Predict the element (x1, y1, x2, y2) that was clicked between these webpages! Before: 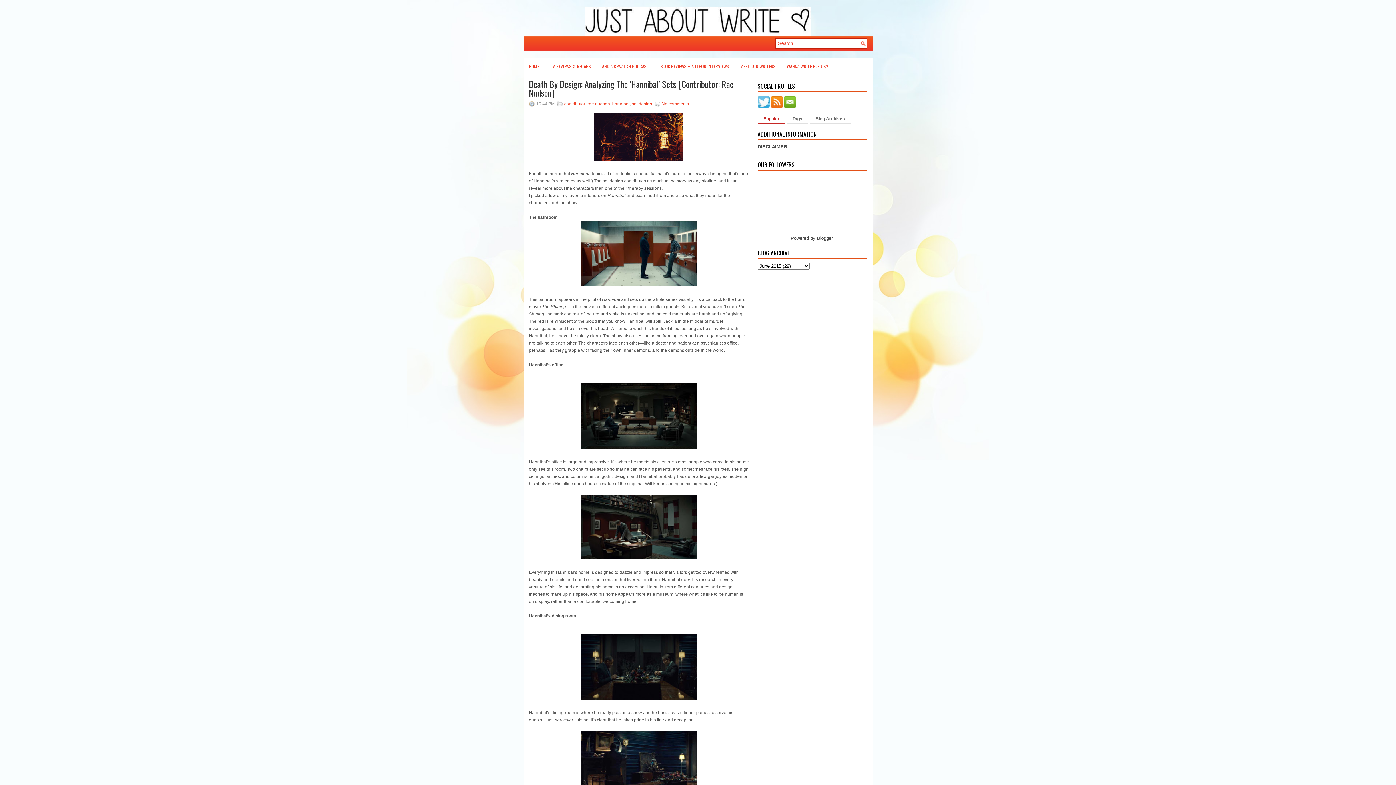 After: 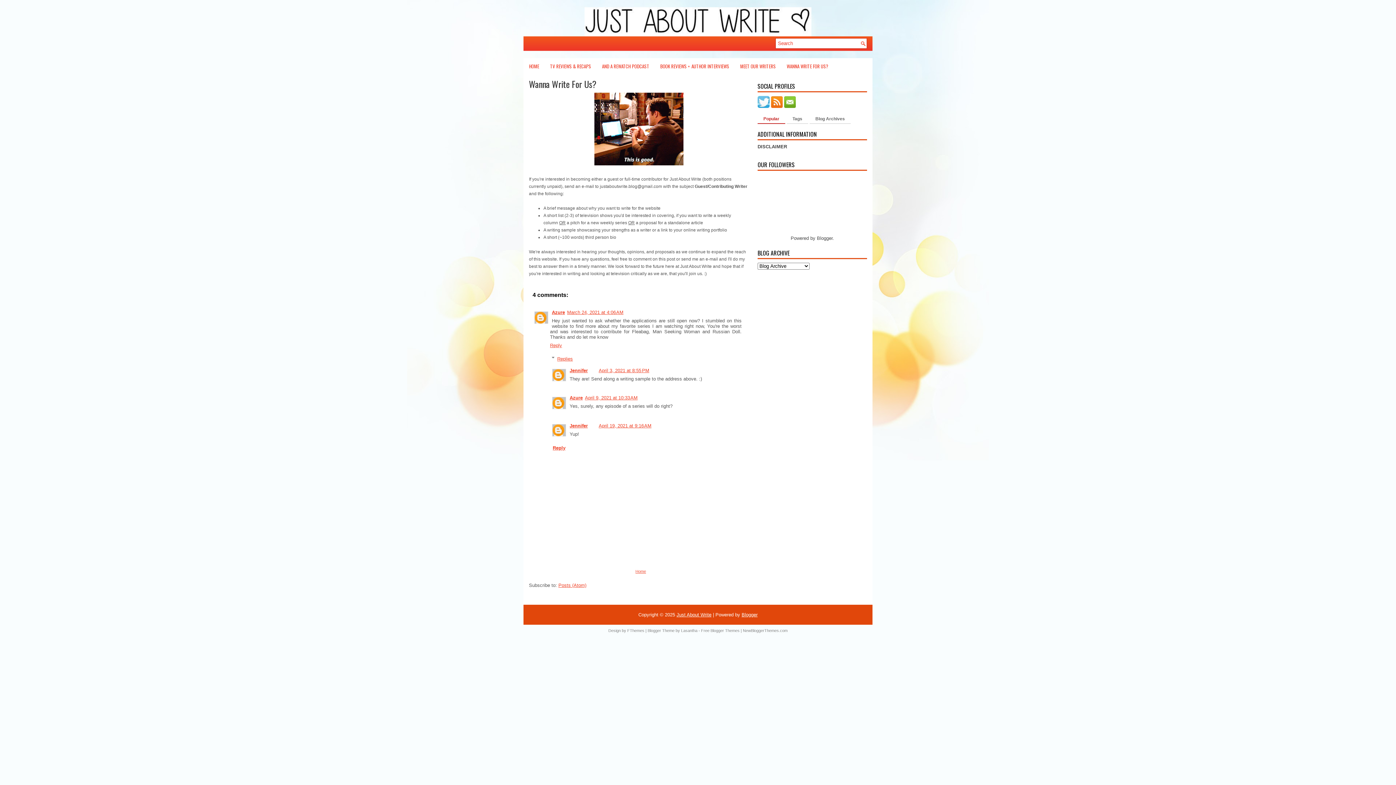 Action: bbox: (781, 58, 834, 74) label: WANNA WRITE FOR US?